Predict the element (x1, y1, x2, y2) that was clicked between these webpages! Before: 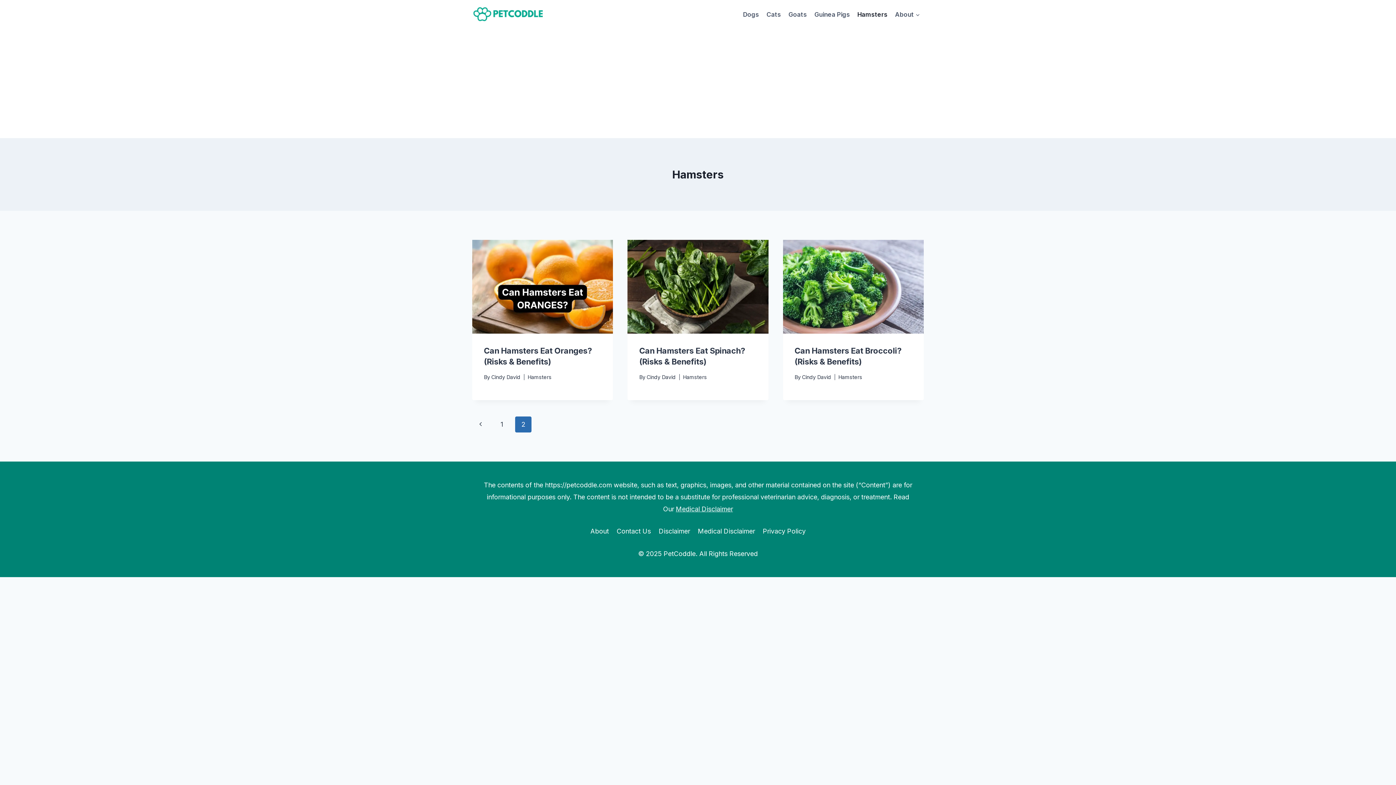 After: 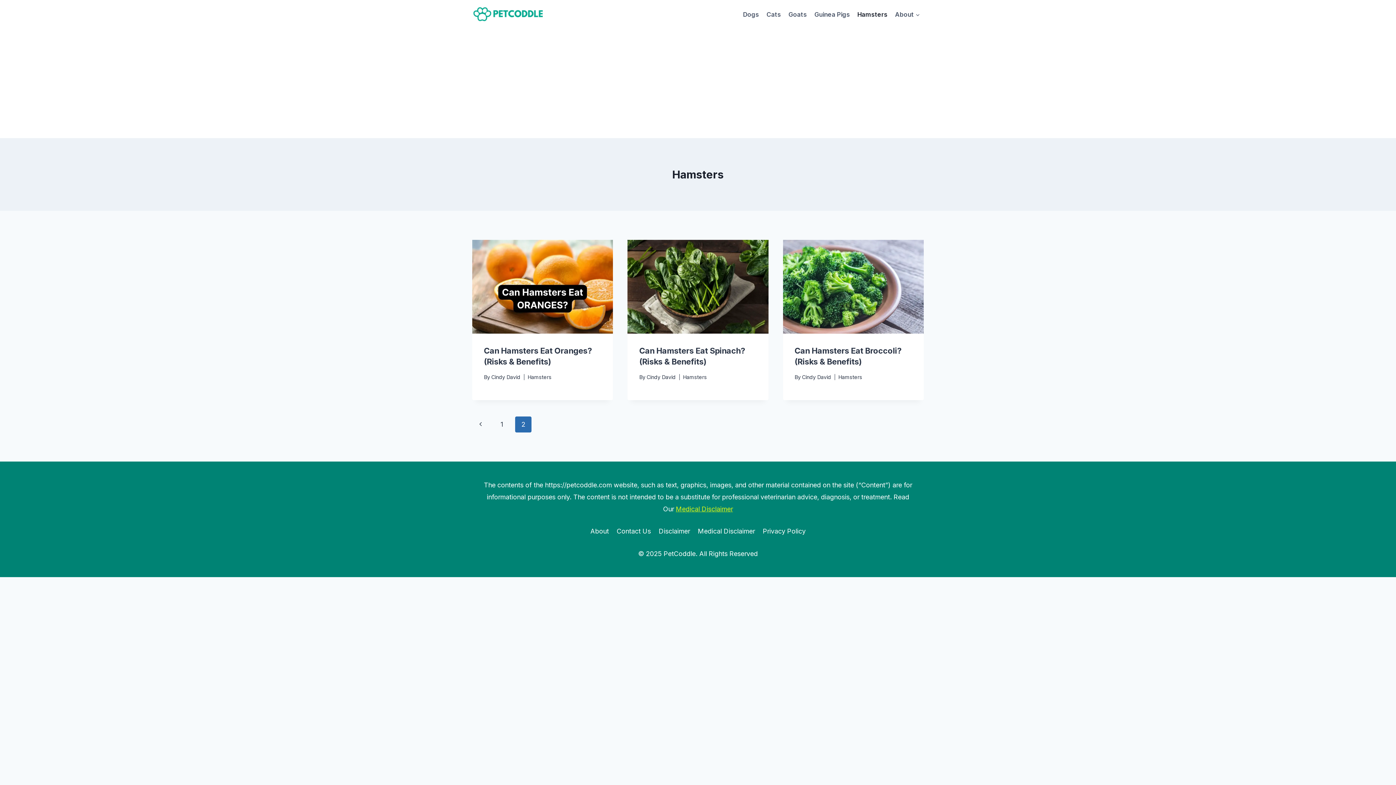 Action: label: Medical Disclaimer bbox: (676, 505, 733, 512)